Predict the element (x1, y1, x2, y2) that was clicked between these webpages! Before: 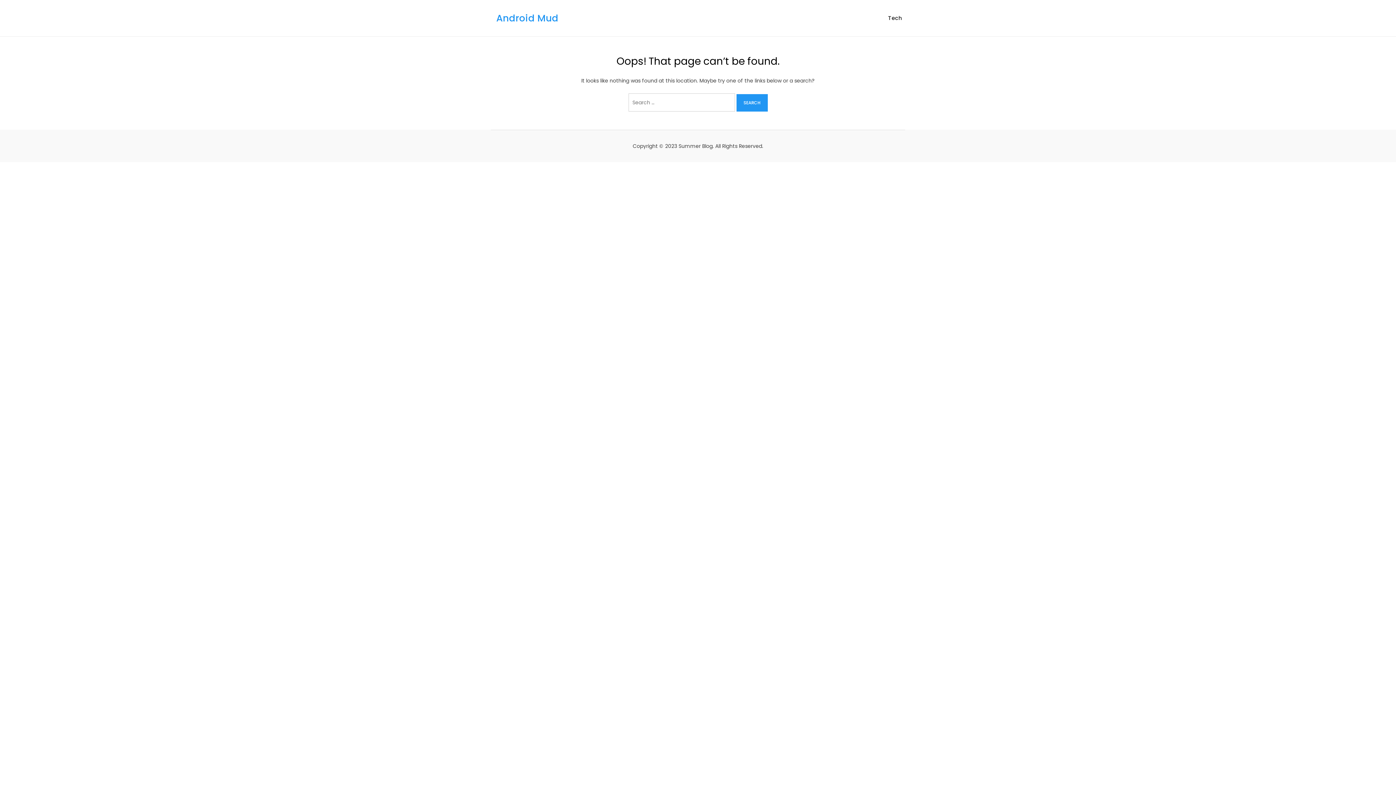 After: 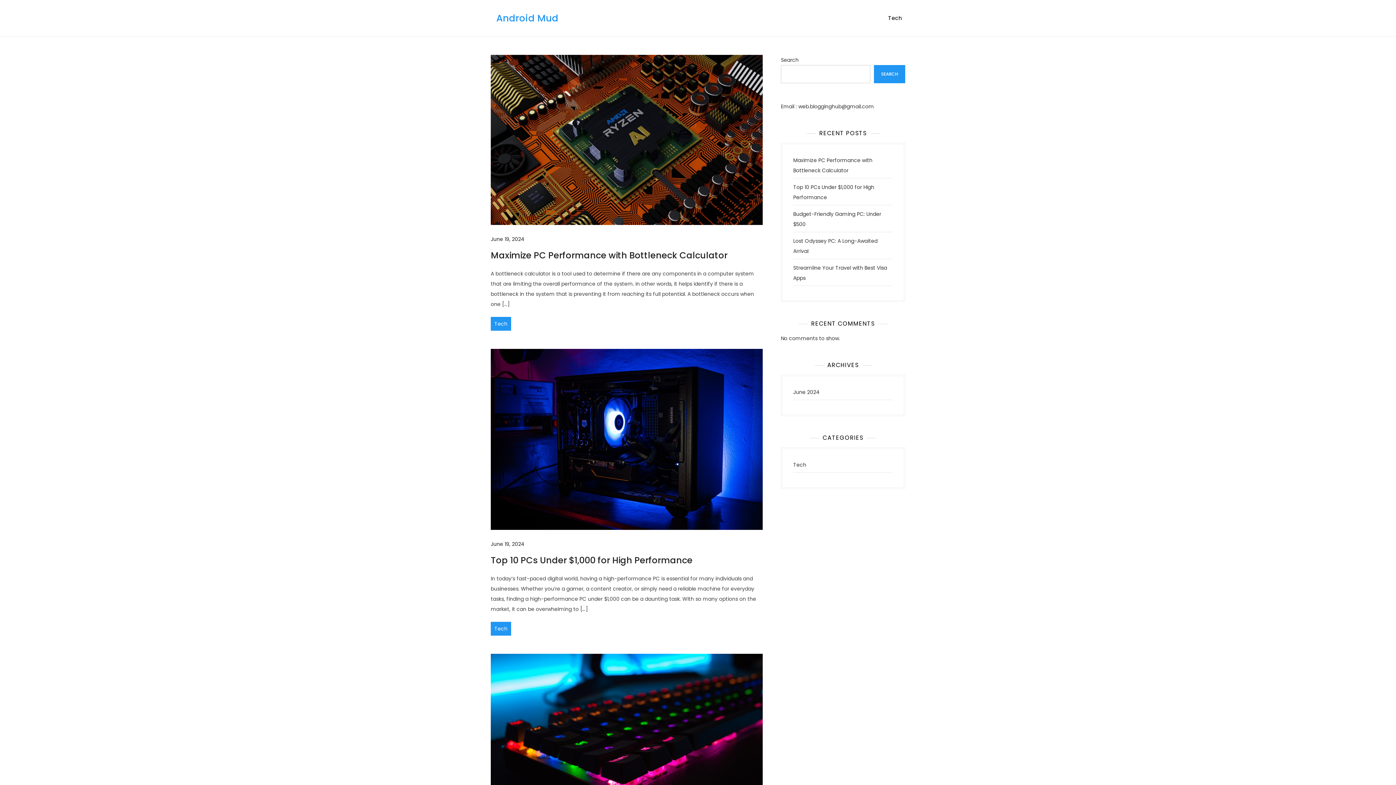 Action: label: Android Mud bbox: (496, 11, 558, 24)